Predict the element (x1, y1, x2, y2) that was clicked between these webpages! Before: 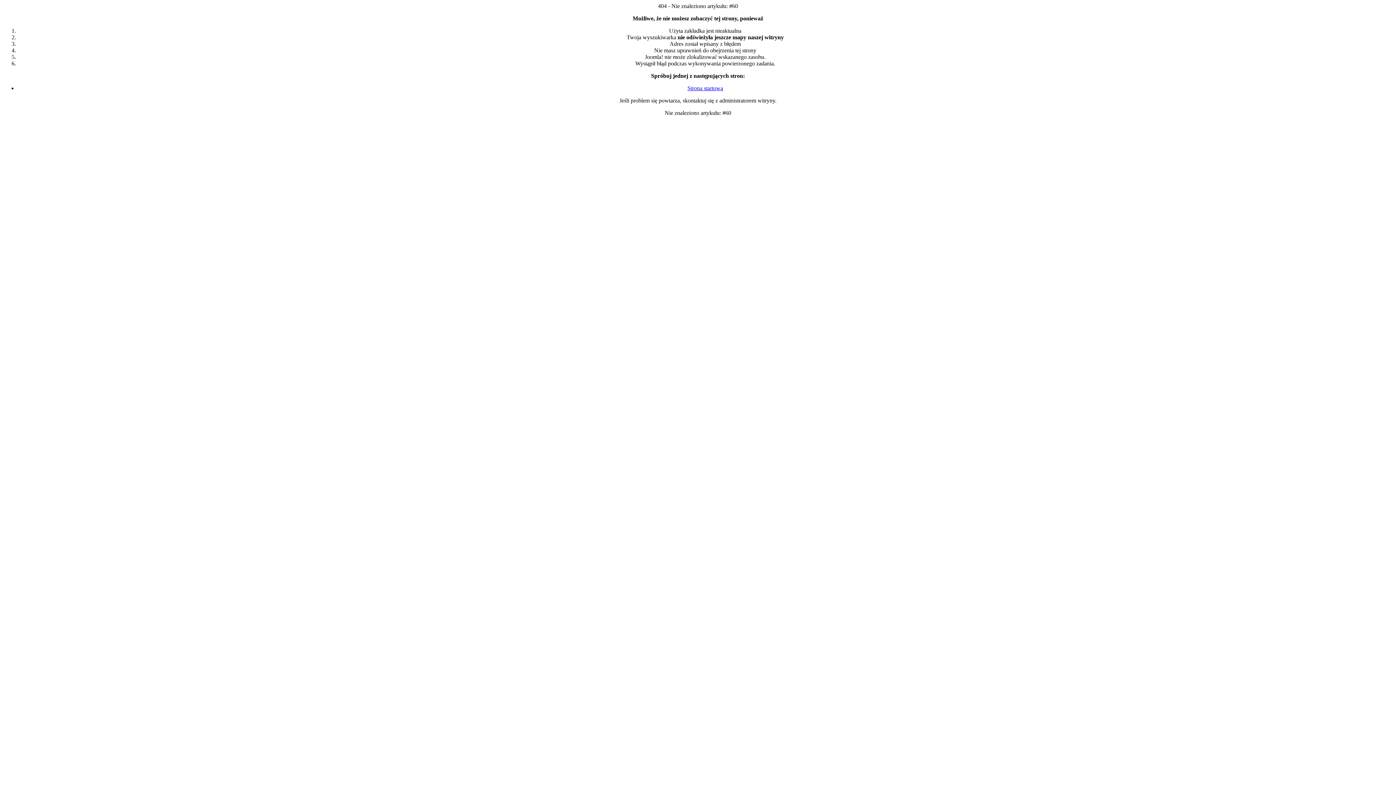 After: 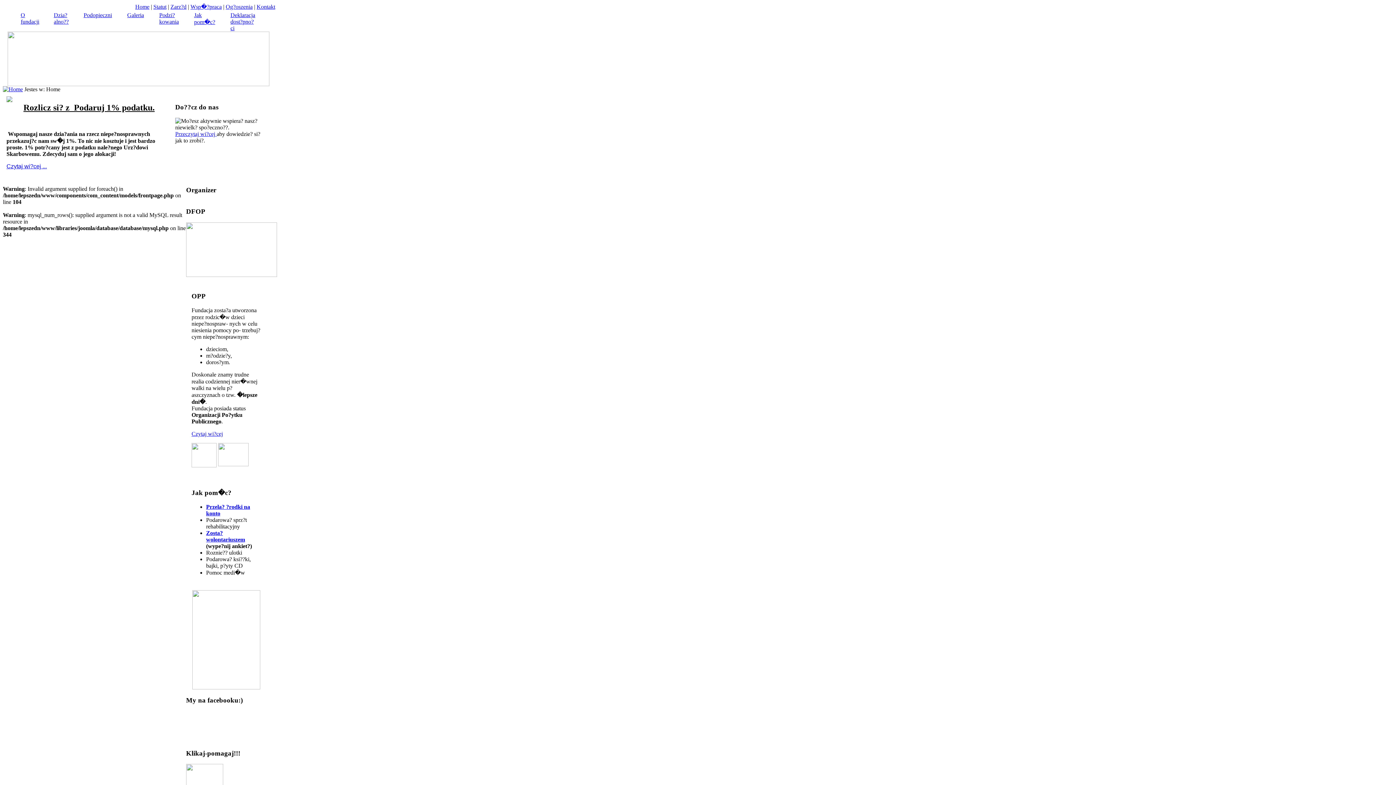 Action: label: Strona startowa bbox: (687, 85, 723, 91)